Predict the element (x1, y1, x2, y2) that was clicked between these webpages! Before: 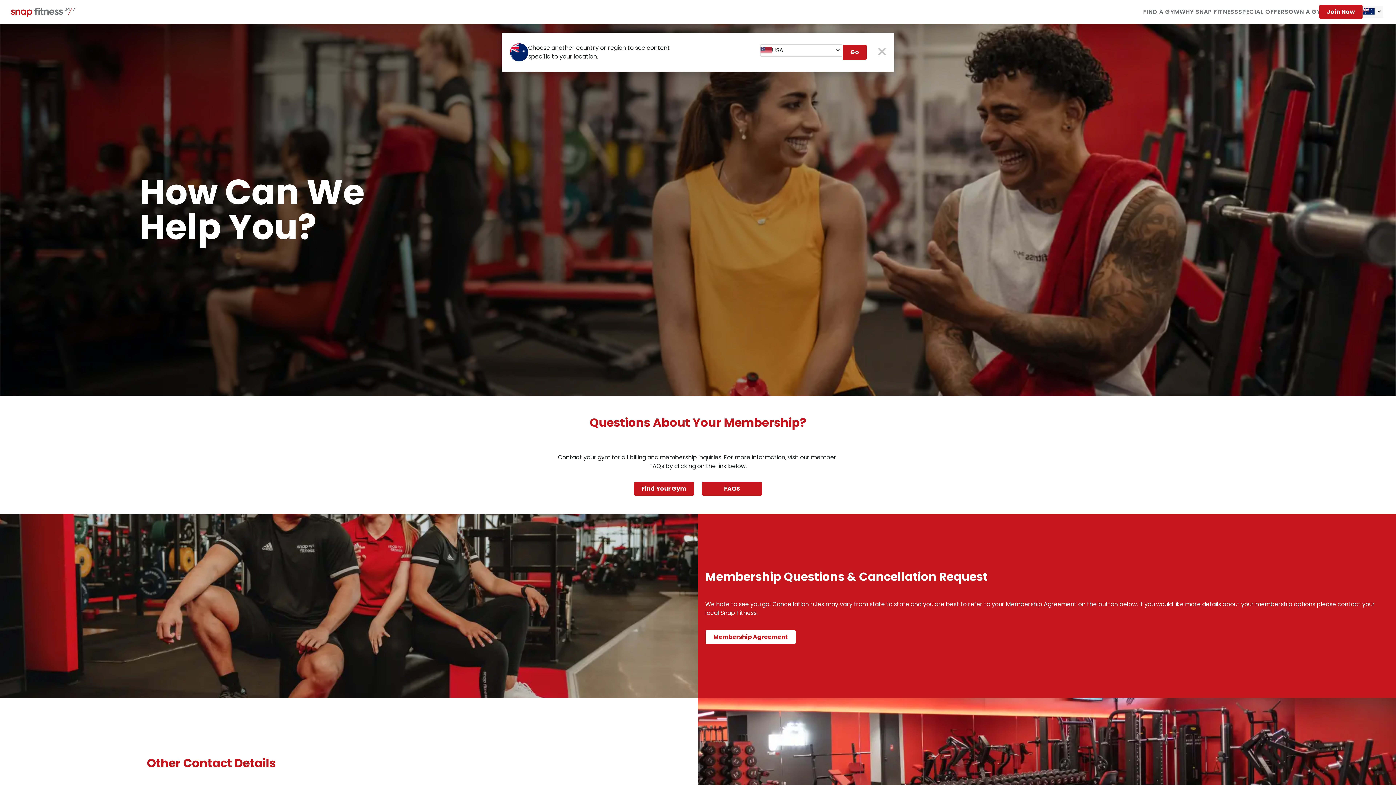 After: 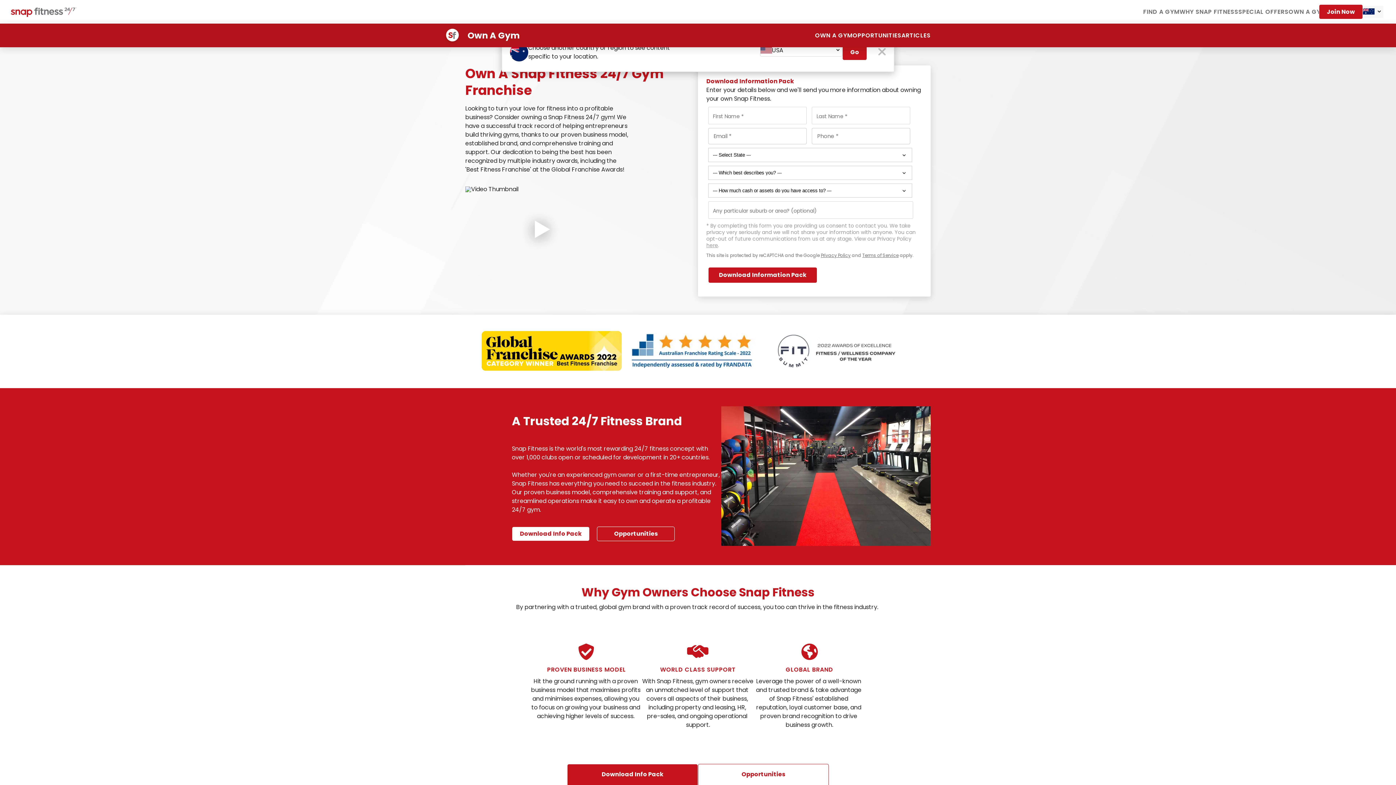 Action: bbox: (1288, 7, 1326, 15) label: OWN A GYM